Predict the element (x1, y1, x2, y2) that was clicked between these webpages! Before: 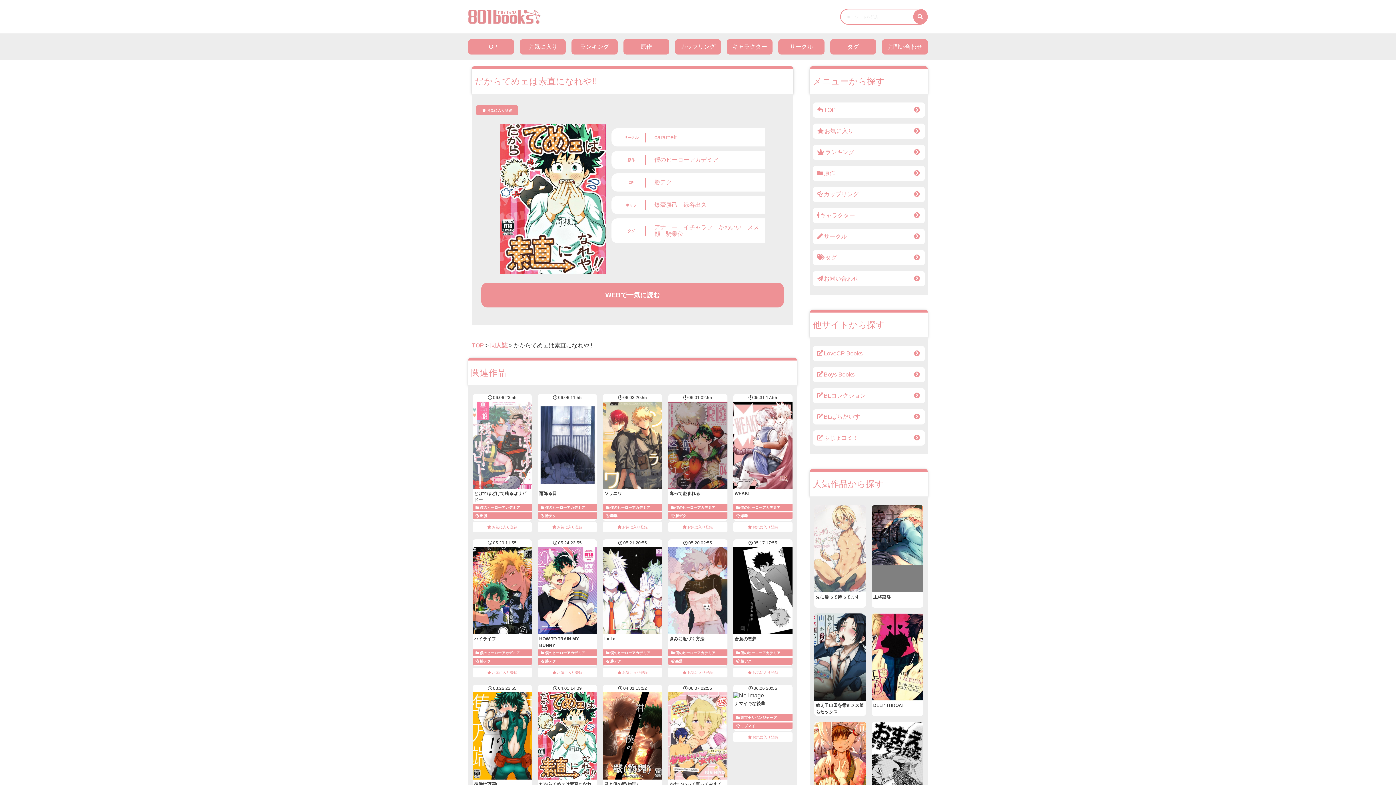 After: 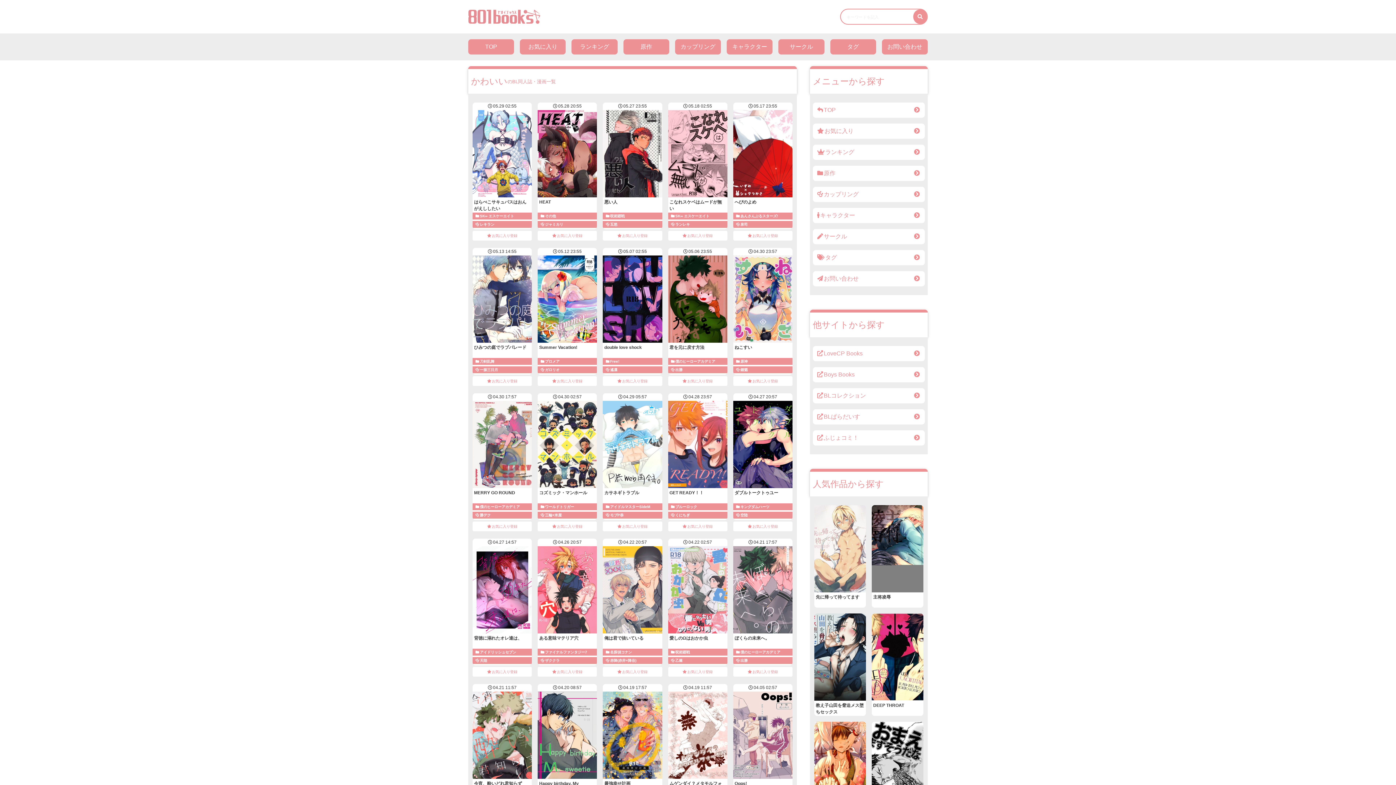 Action: bbox: (718, 224, 741, 230) label: かわいい